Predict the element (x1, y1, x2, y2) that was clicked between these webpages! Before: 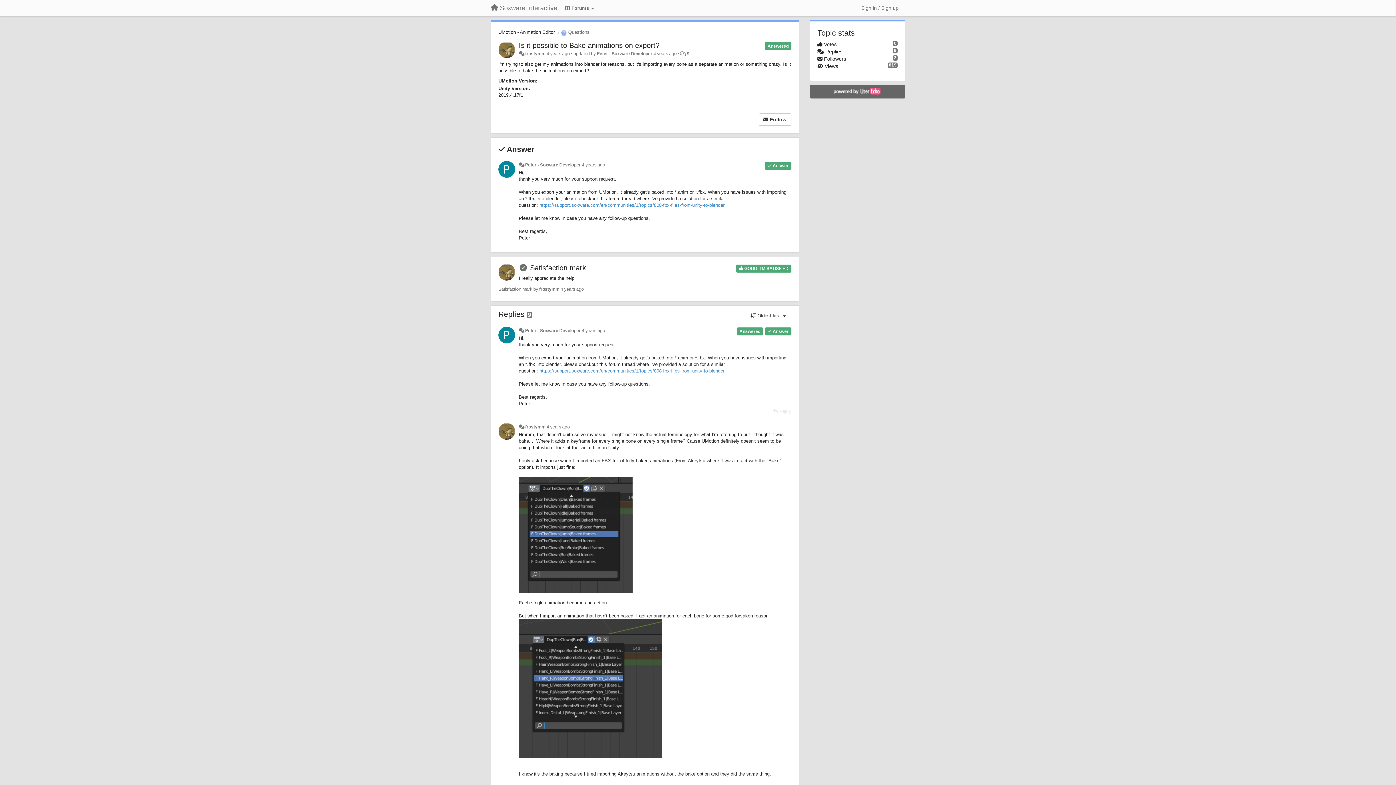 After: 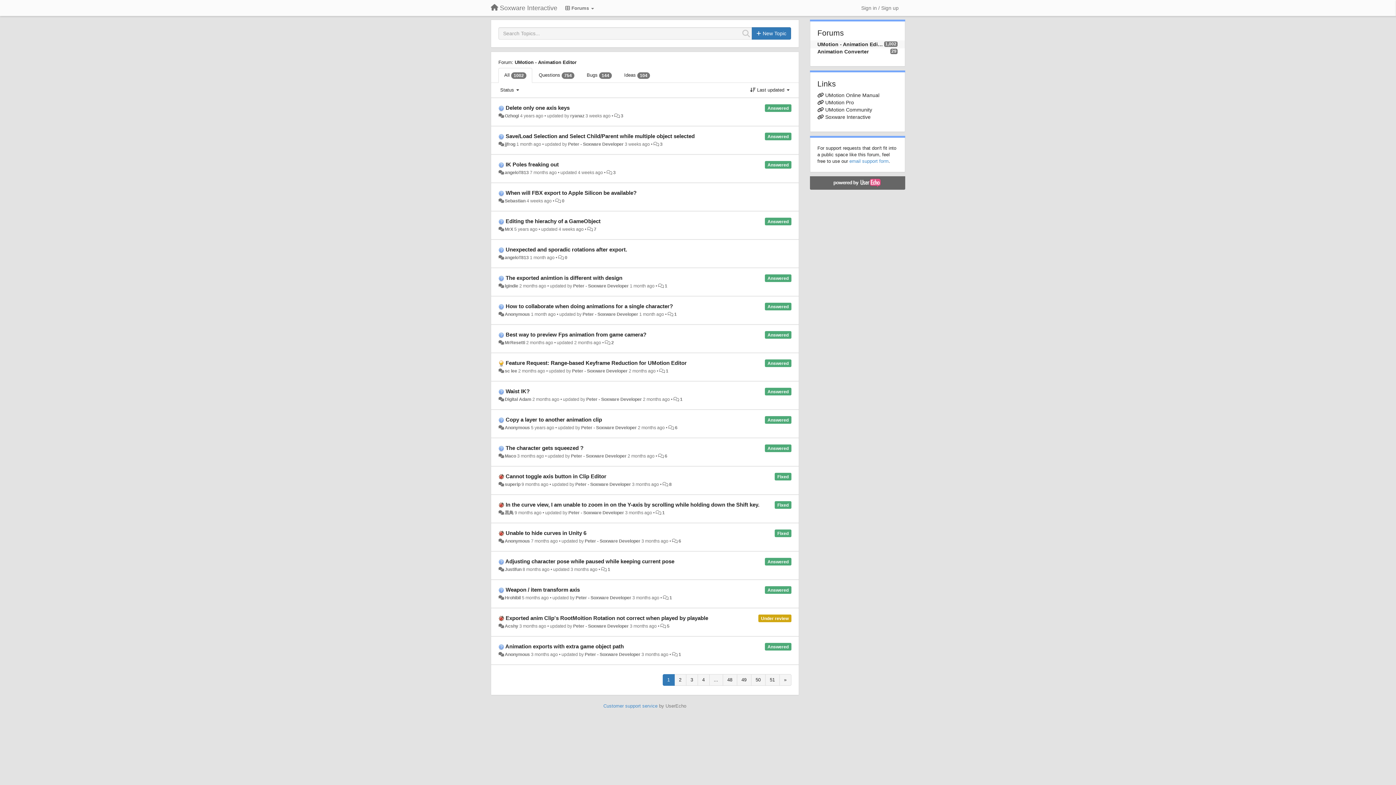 Action: bbox: (498, 29, 554, 34) label: UMotion - Animation Editor